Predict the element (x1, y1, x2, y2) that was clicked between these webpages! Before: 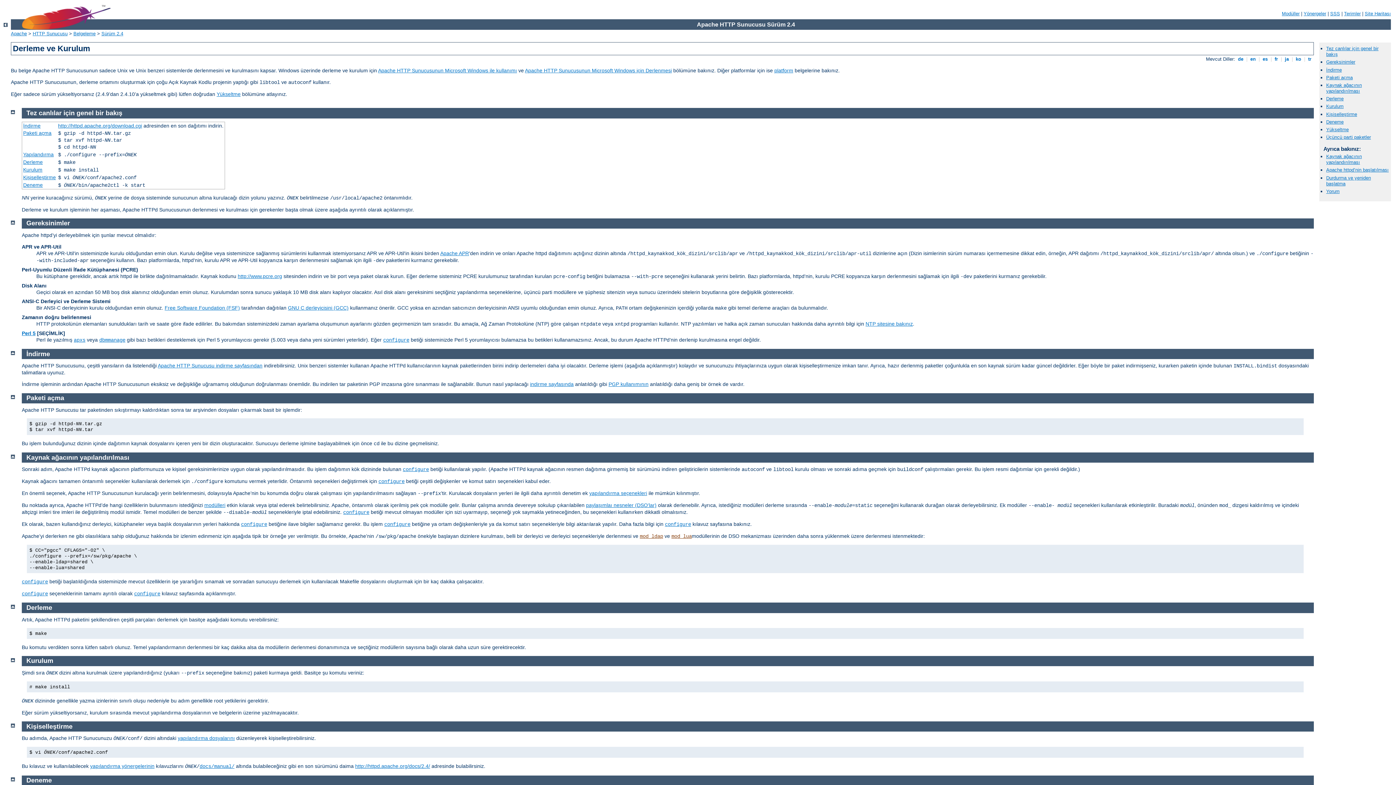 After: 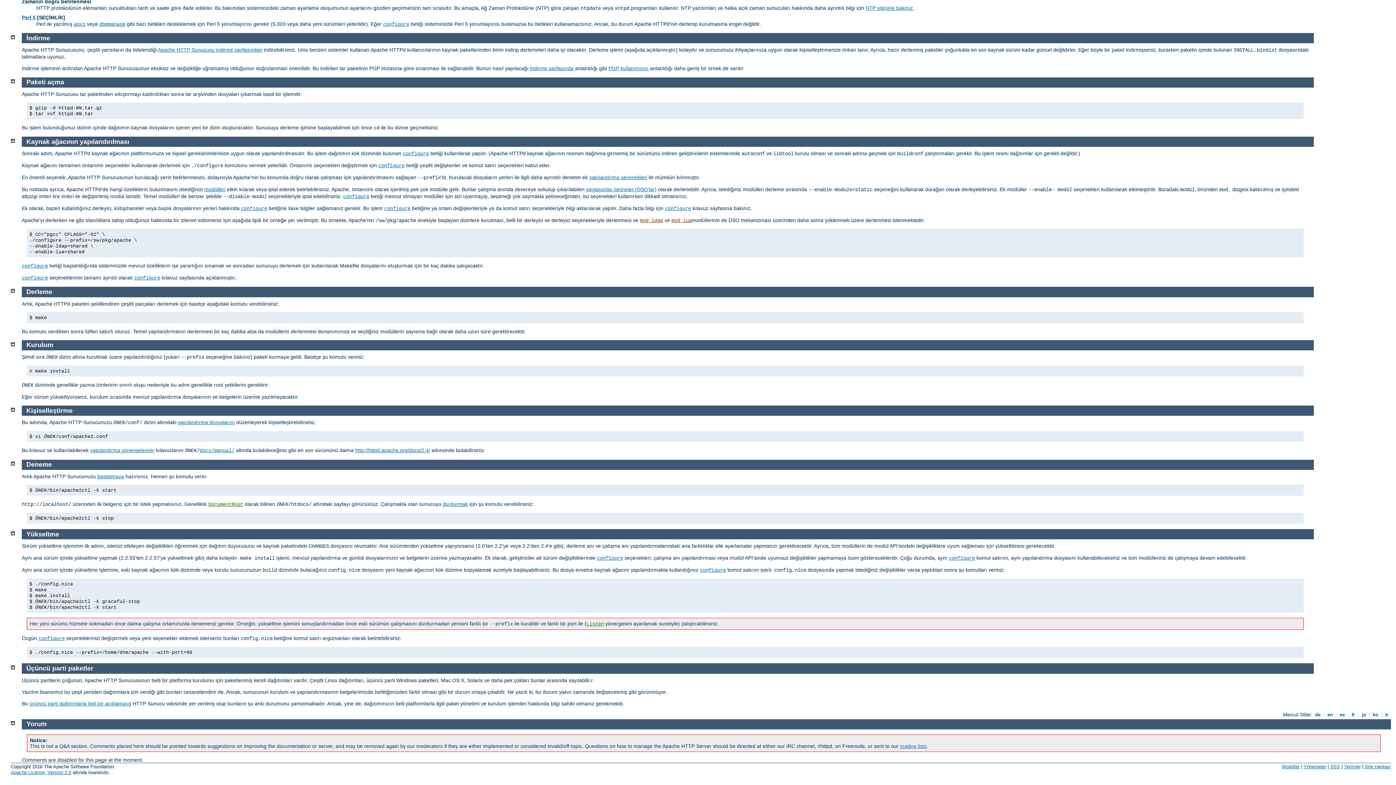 Action: bbox: (23, 130, 51, 135) label: Paketi açma